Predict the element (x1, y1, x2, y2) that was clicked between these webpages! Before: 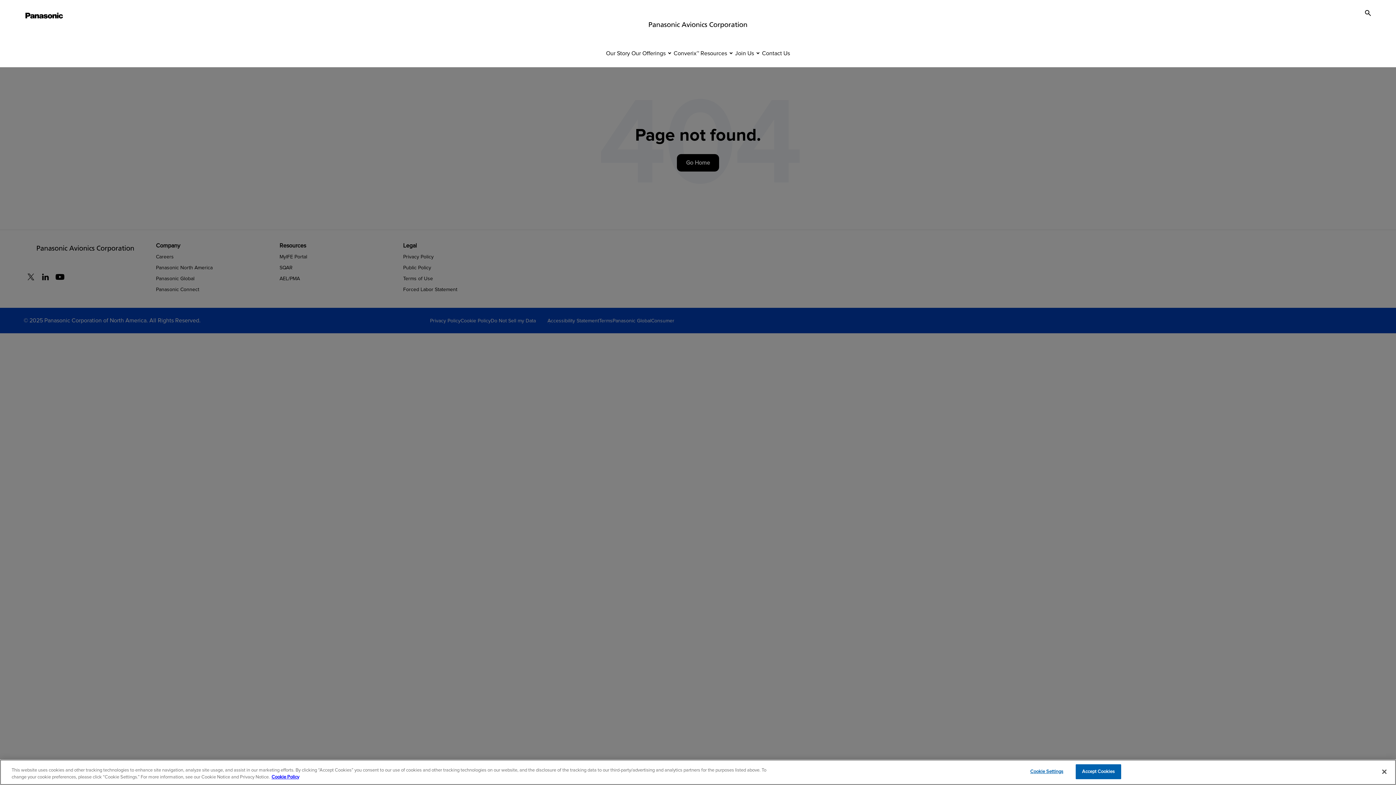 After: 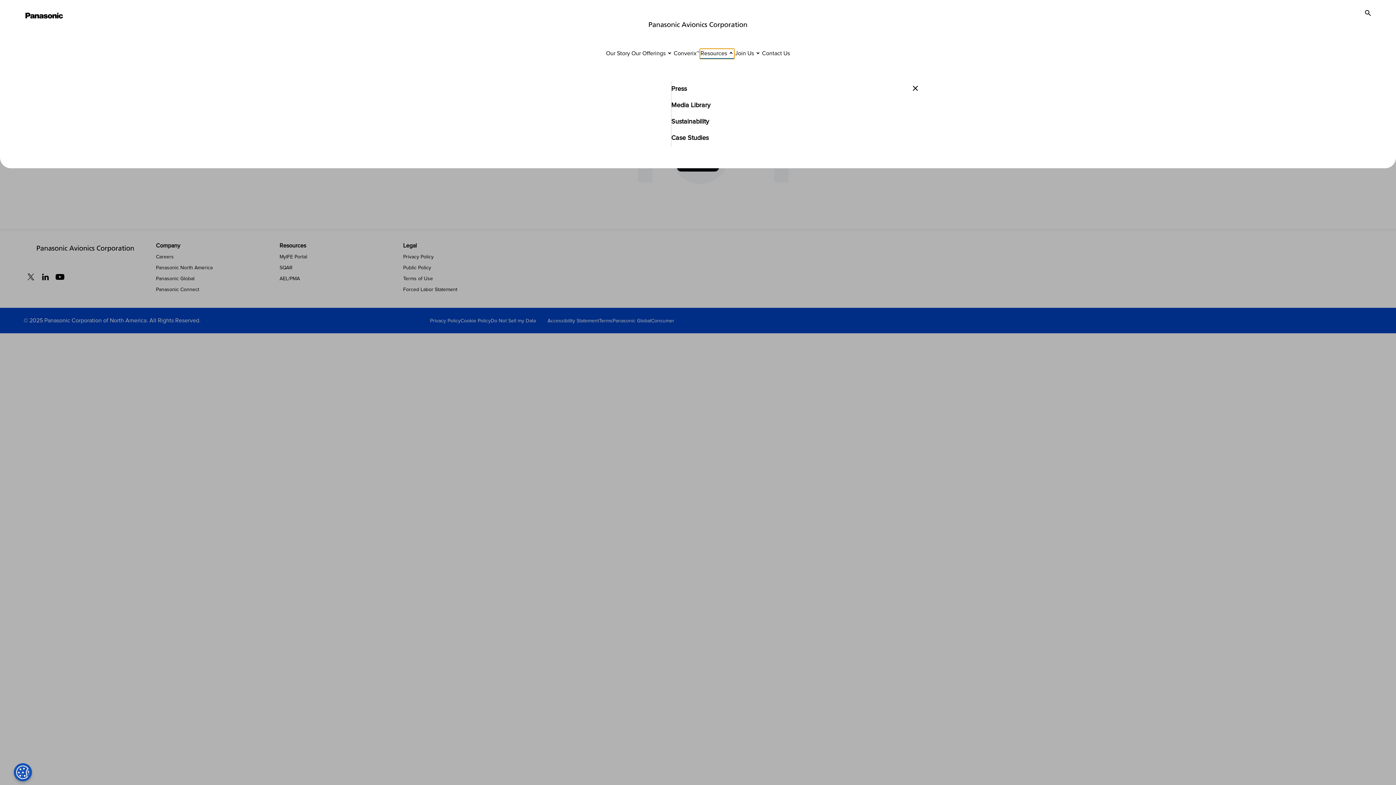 Action: bbox: (700, 48, 734, 59) label: Resources